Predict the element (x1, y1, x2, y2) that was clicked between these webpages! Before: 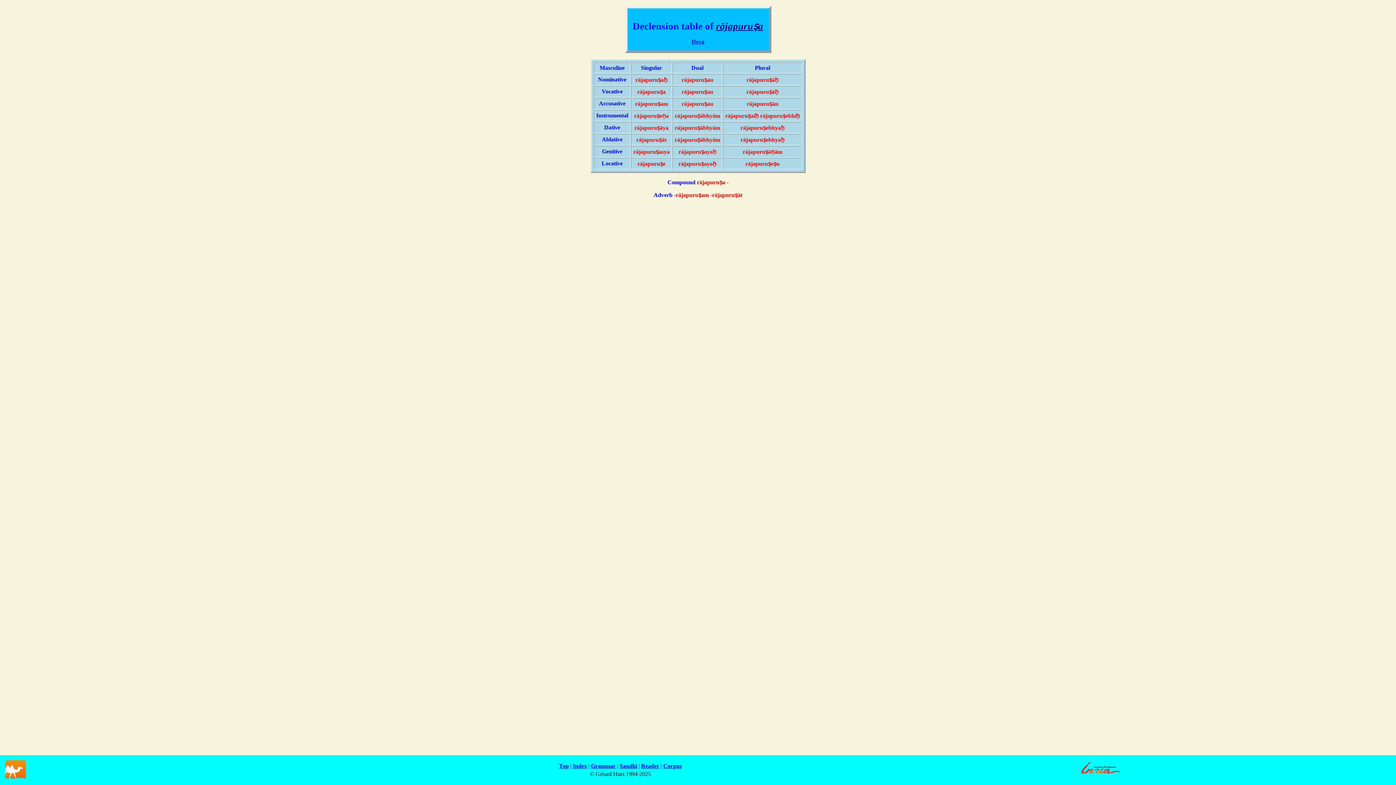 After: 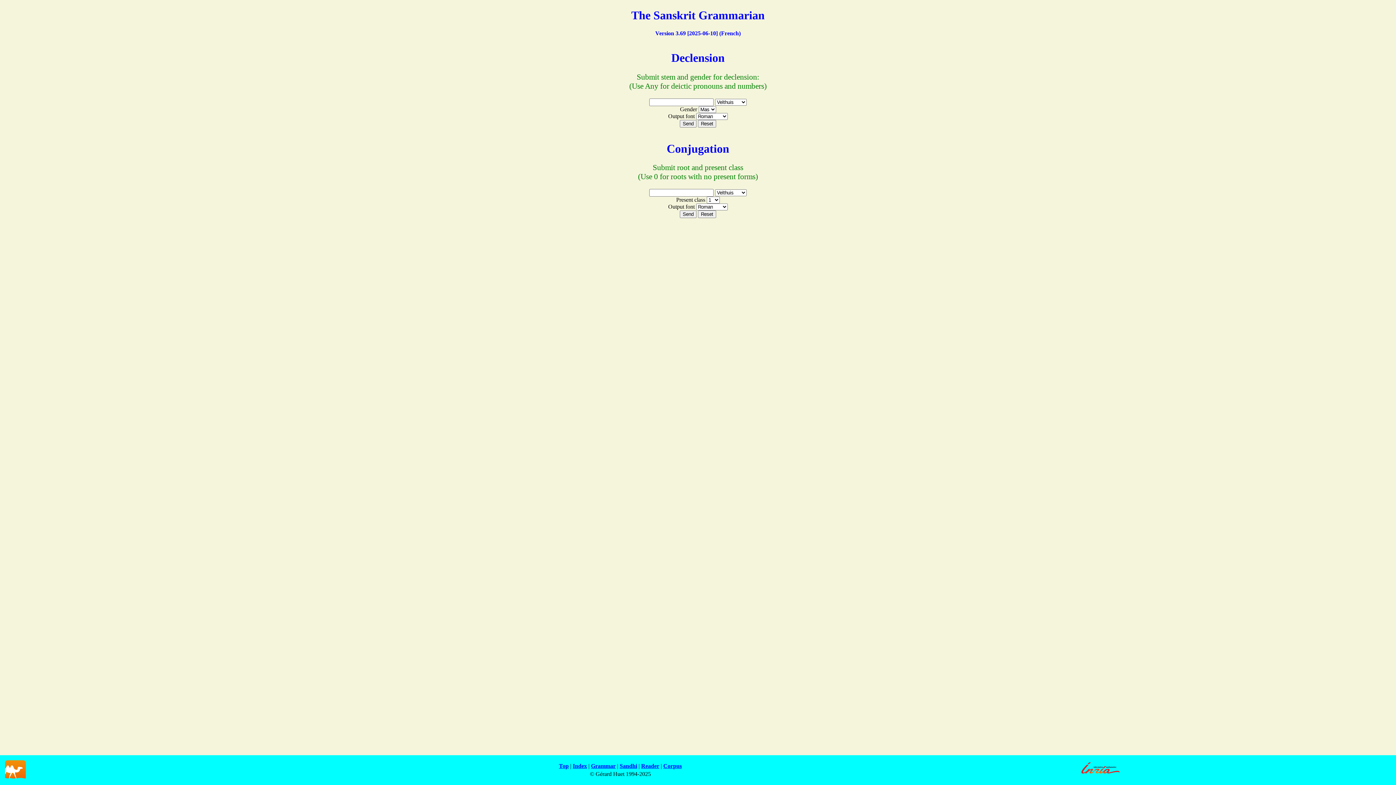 Action: label: Grammar bbox: (591, 763, 615, 769)